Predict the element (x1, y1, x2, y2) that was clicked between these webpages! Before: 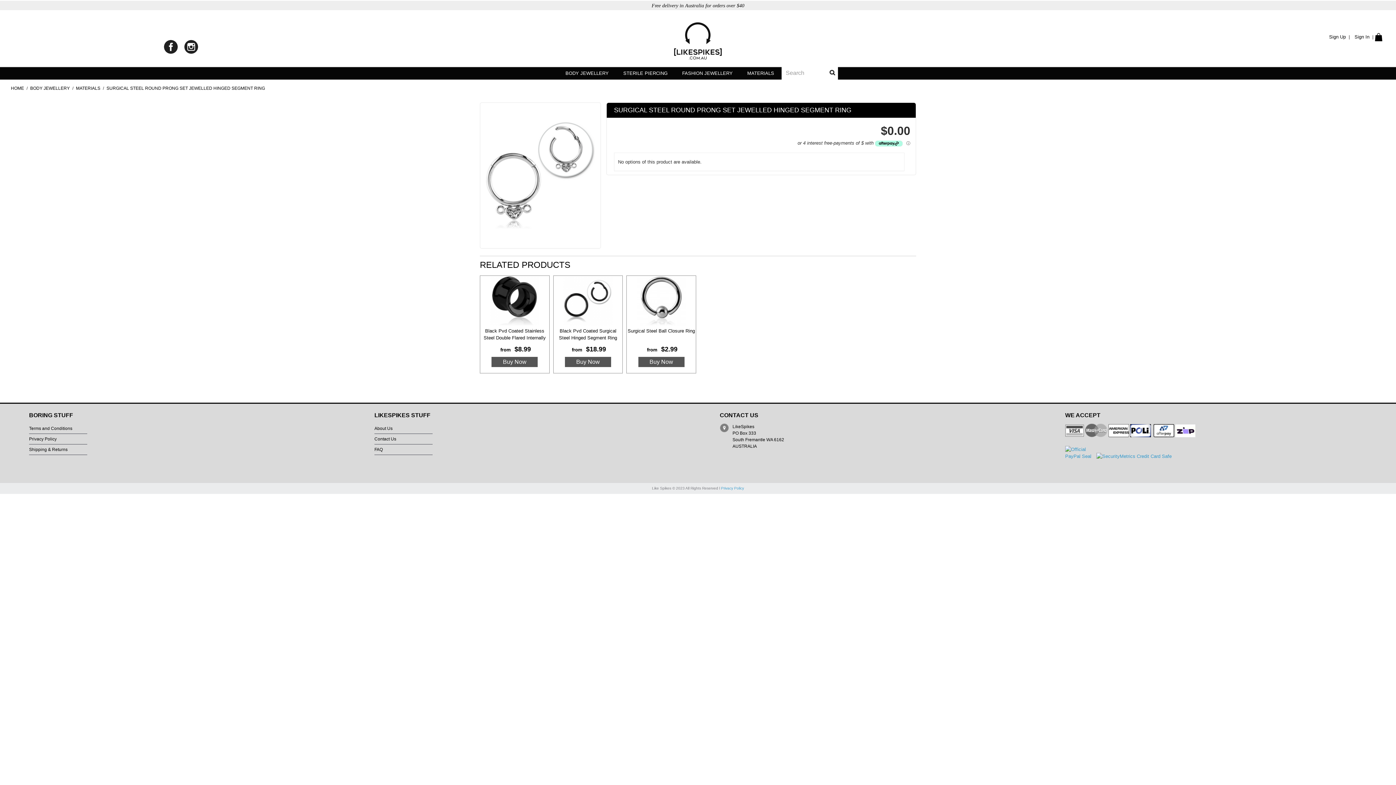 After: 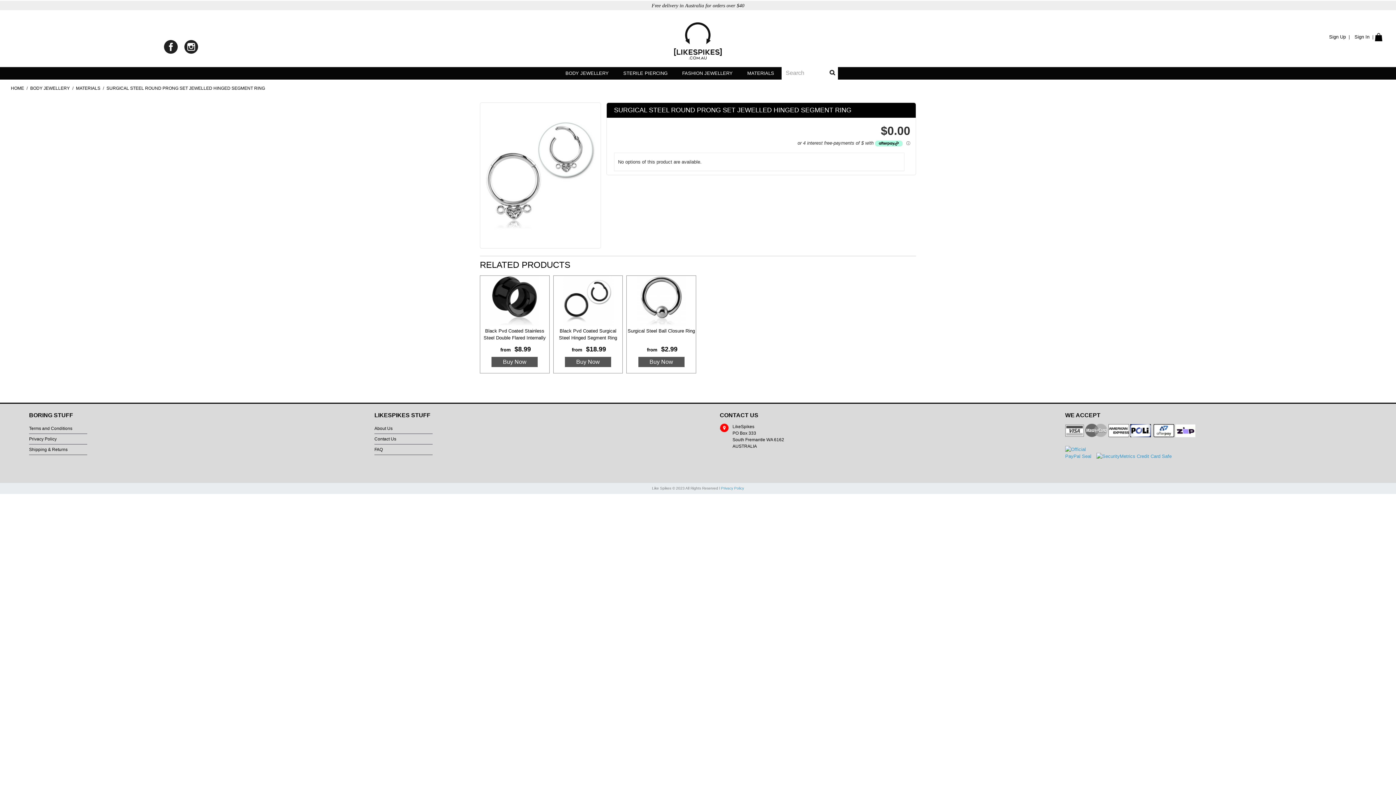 Action: label:   bbox: (720, 423, 729, 432)